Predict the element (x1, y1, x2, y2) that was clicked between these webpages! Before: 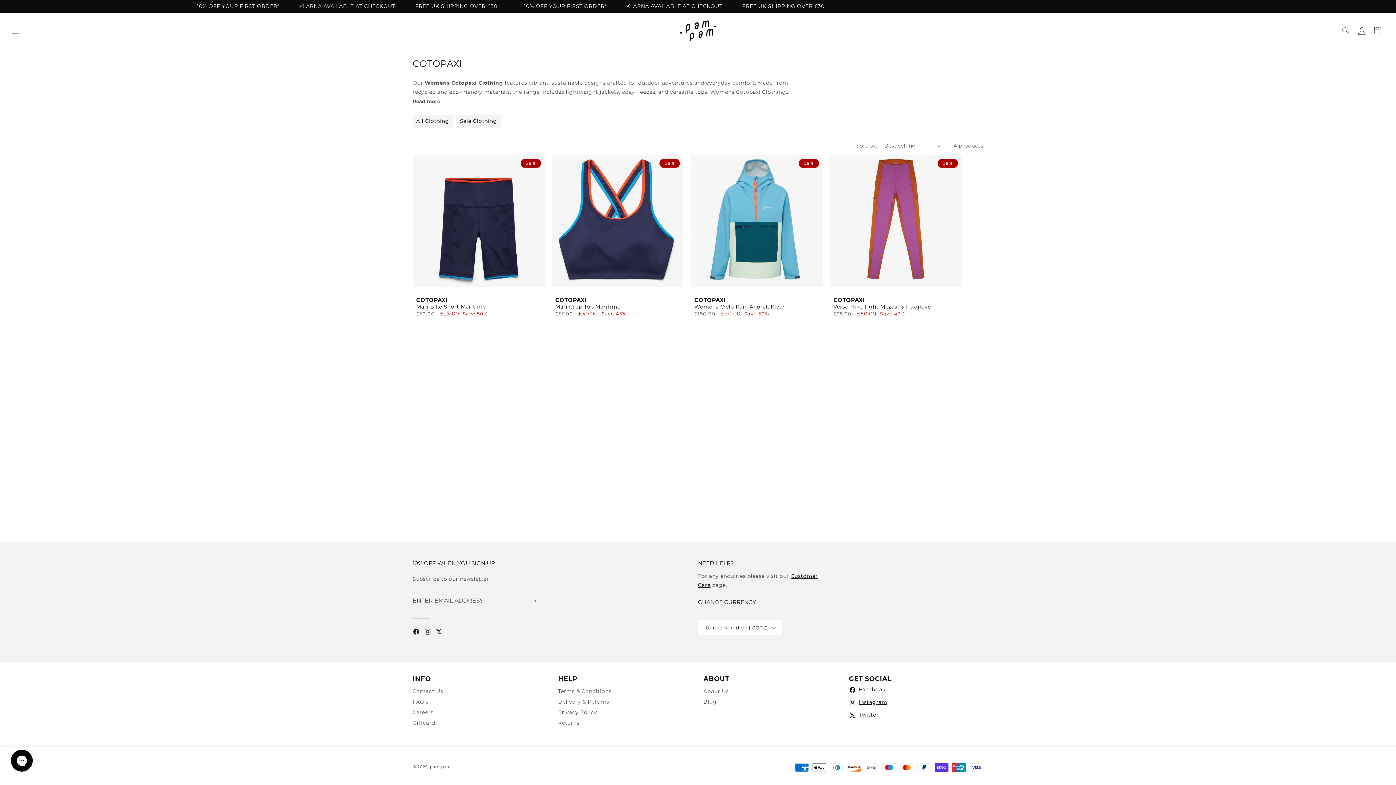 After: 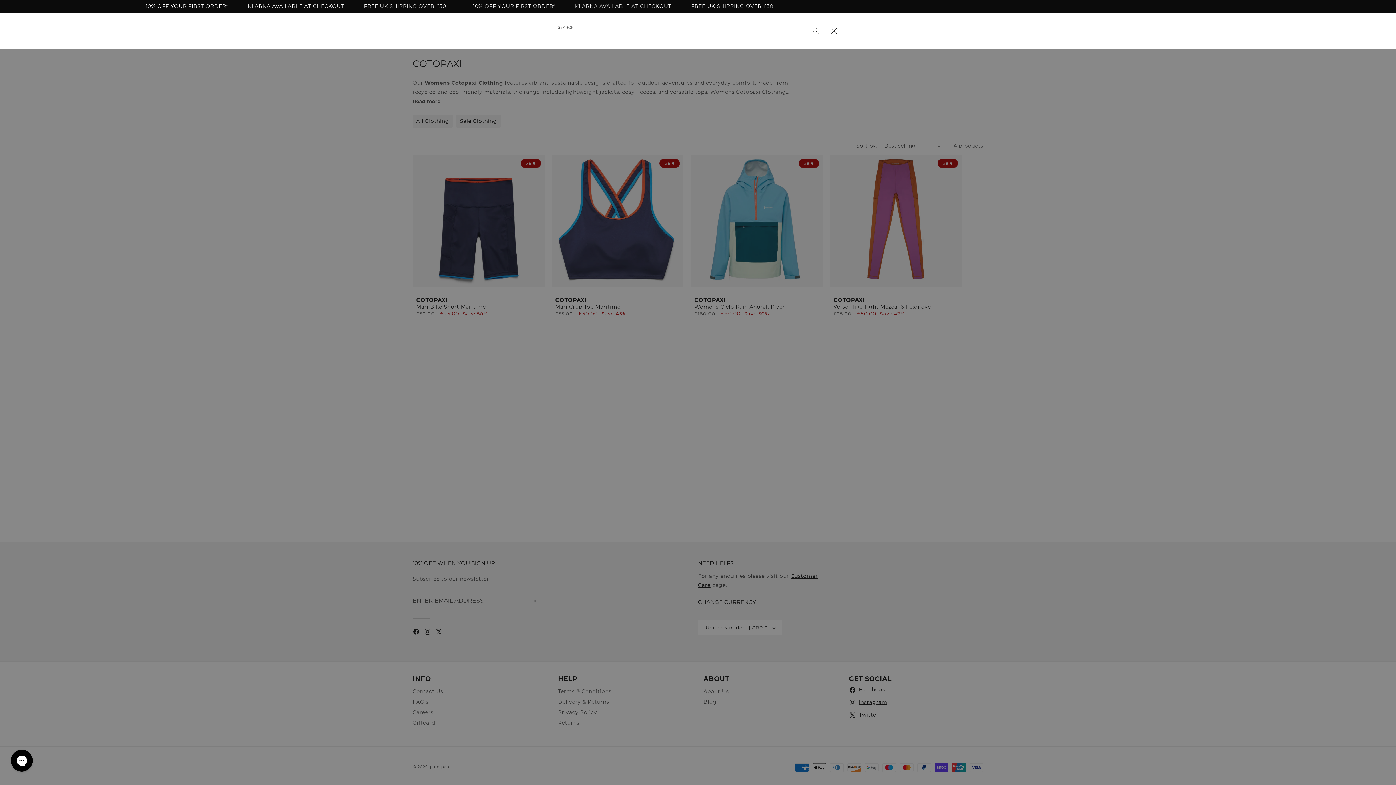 Action: label: Search bbox: (1338, 22, 1354, 38)